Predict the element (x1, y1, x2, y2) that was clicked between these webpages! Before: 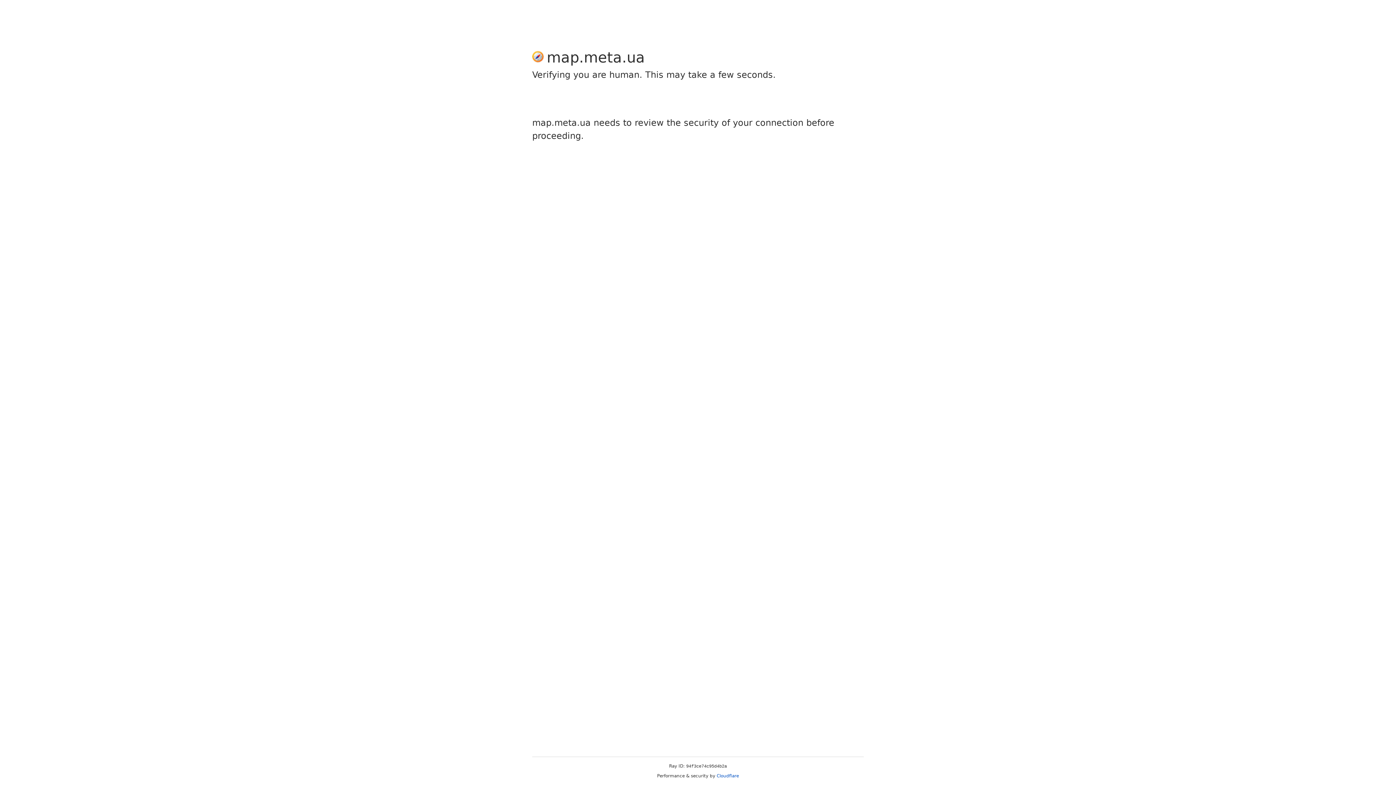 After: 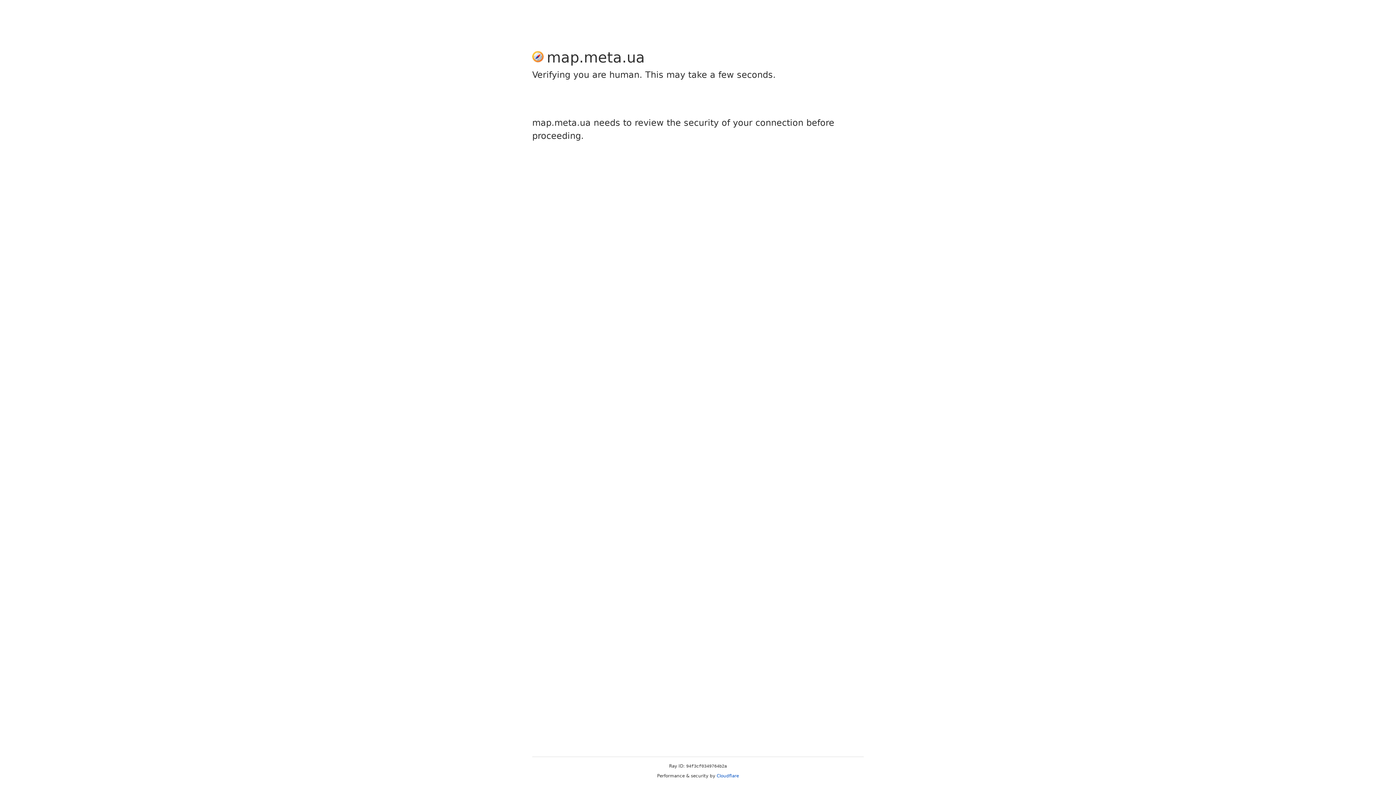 Action: bbox: (716, 773, 739, 778) label: Cloudflare